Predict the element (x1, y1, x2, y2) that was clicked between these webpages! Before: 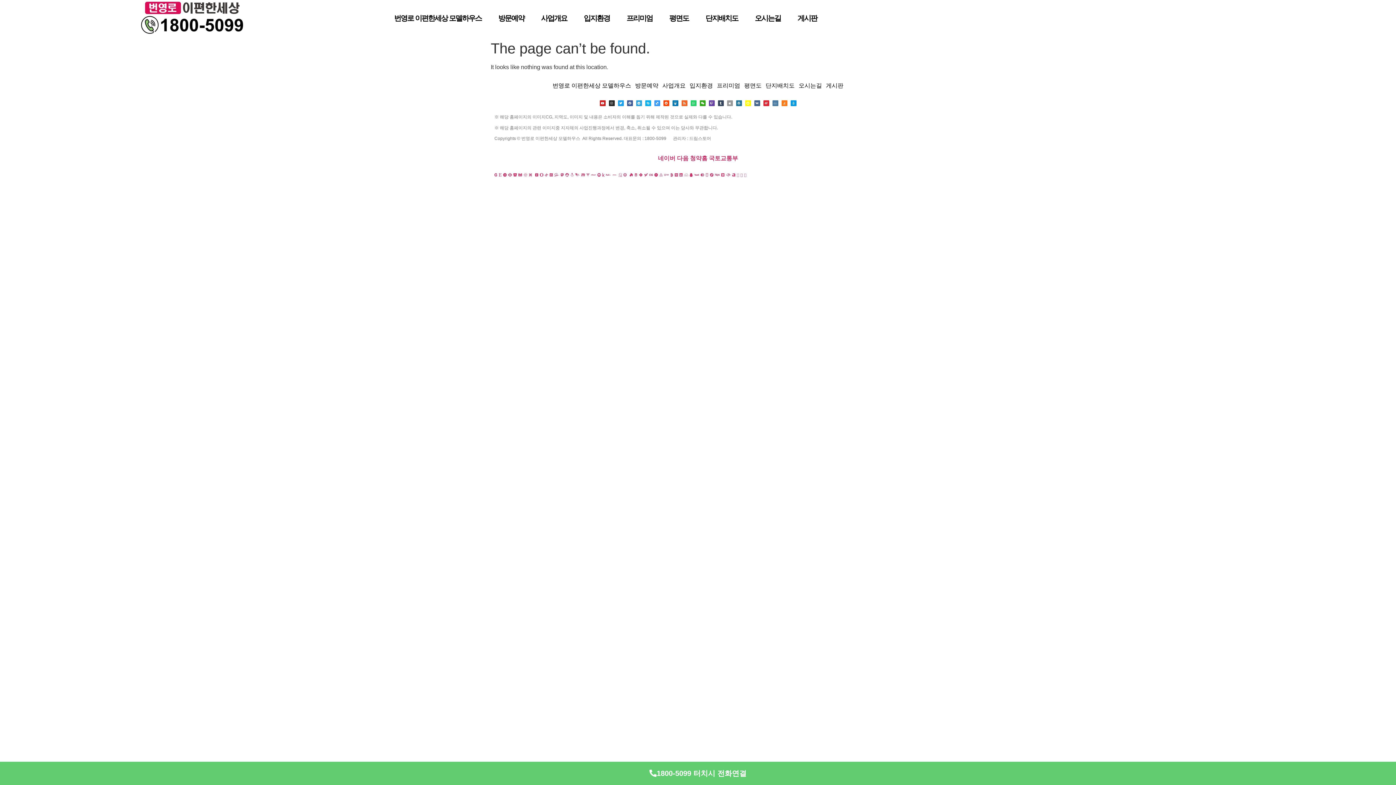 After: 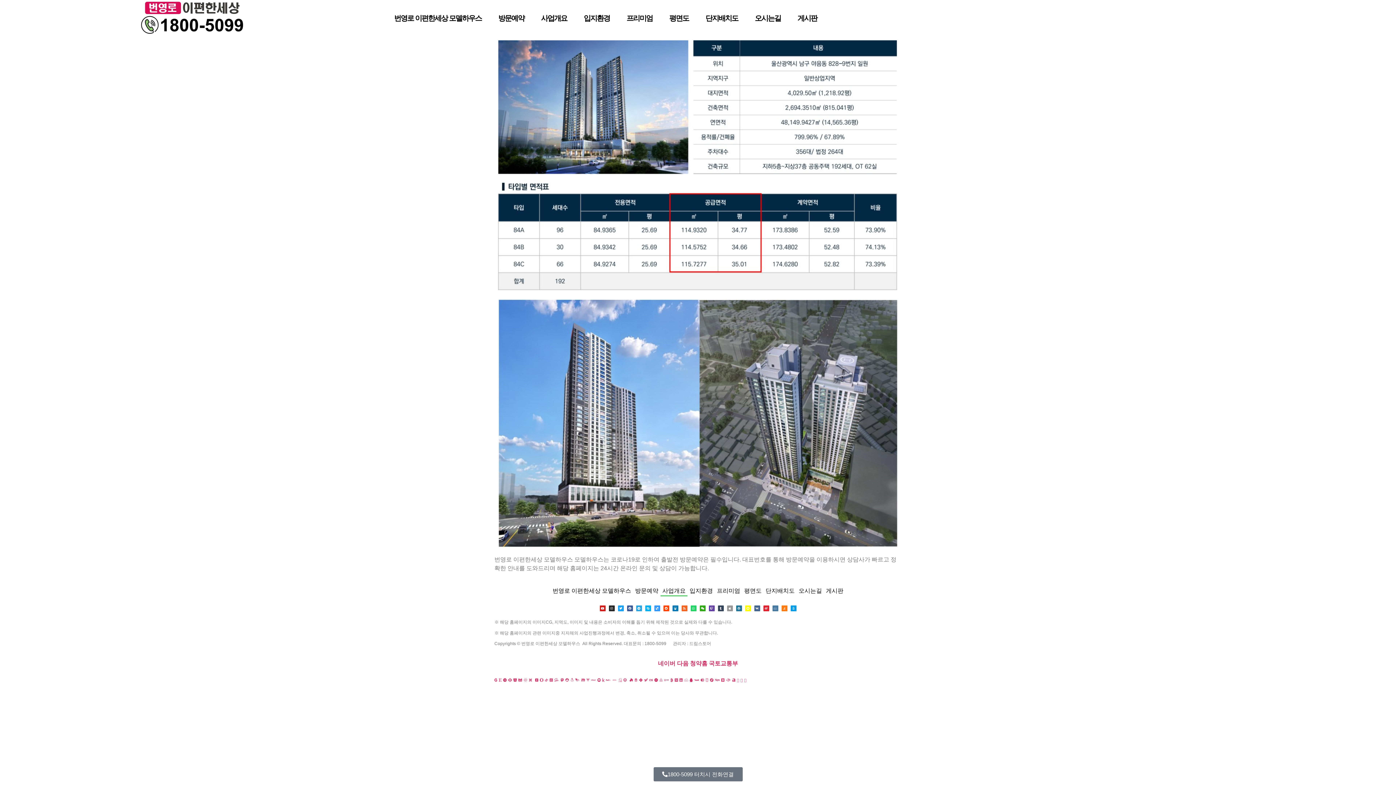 Action: label: 사업개요 bbox: (660, 80, 687, 91)